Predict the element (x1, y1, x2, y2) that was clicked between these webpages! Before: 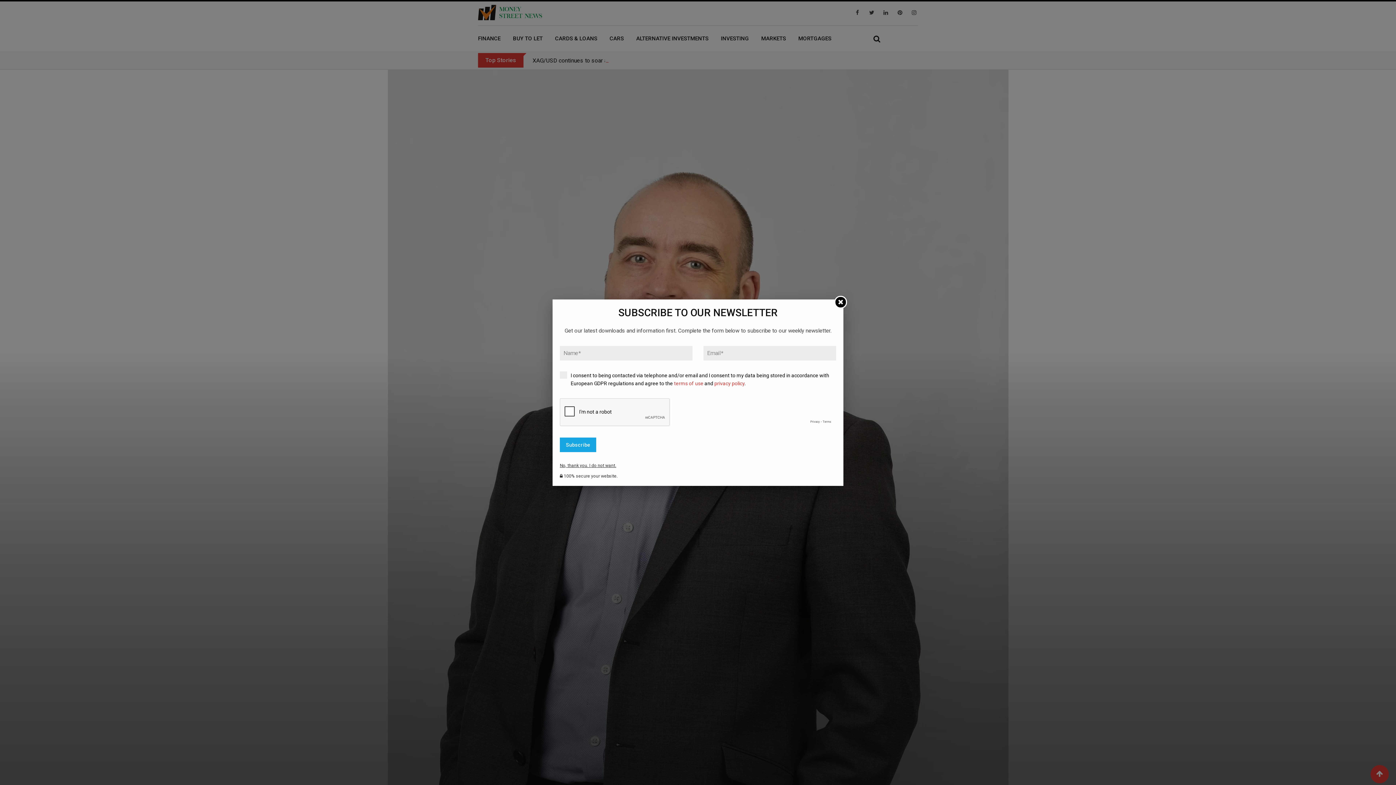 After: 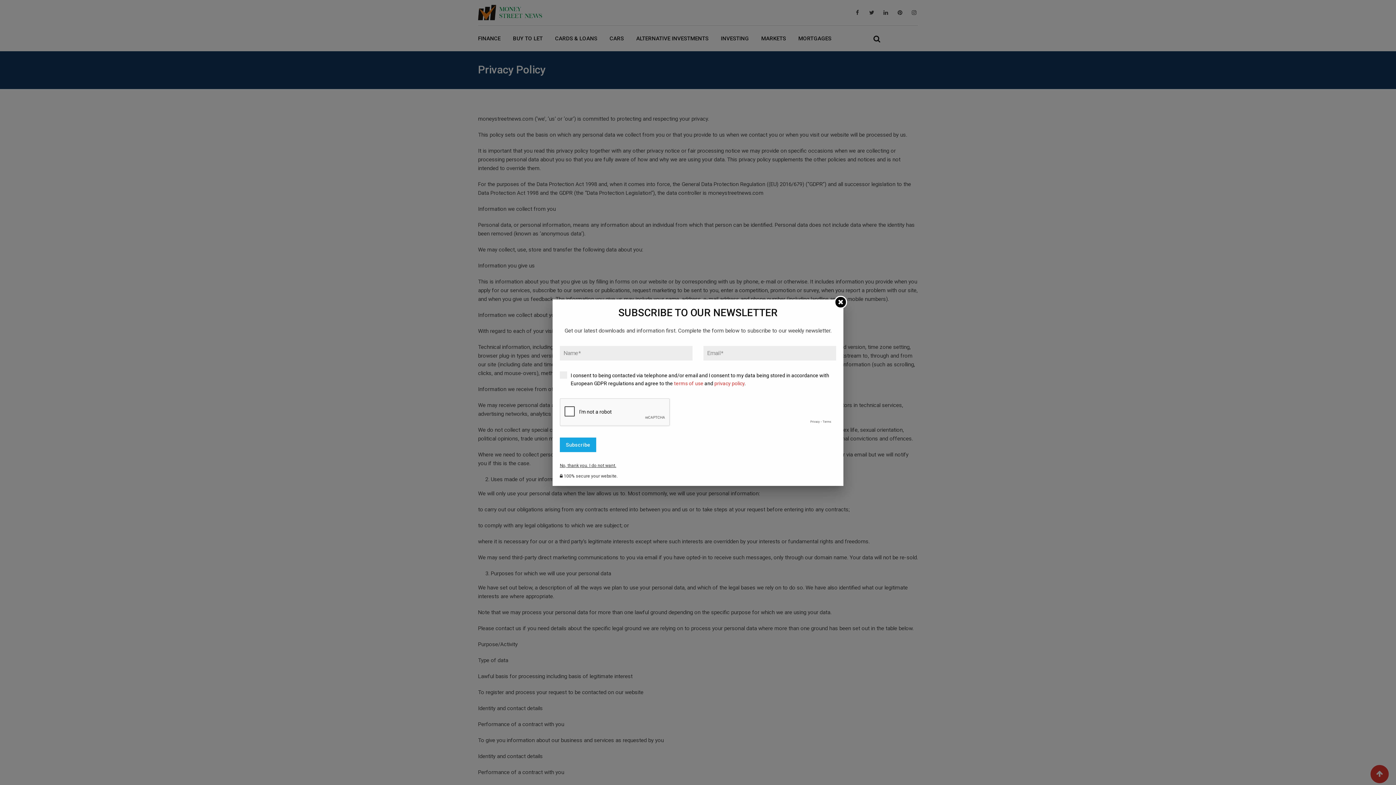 Action: label: privacy policy bbox: (714, 380, 744, 386)